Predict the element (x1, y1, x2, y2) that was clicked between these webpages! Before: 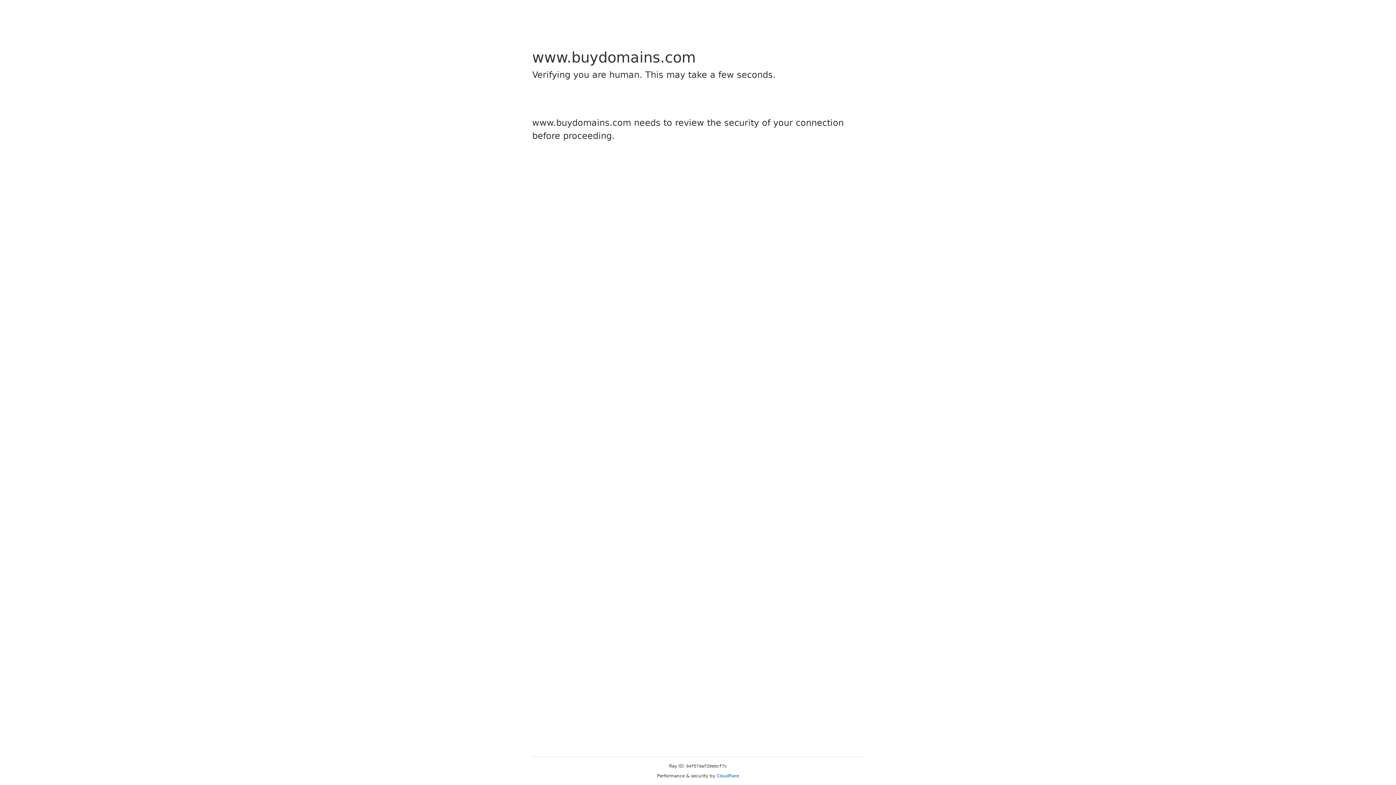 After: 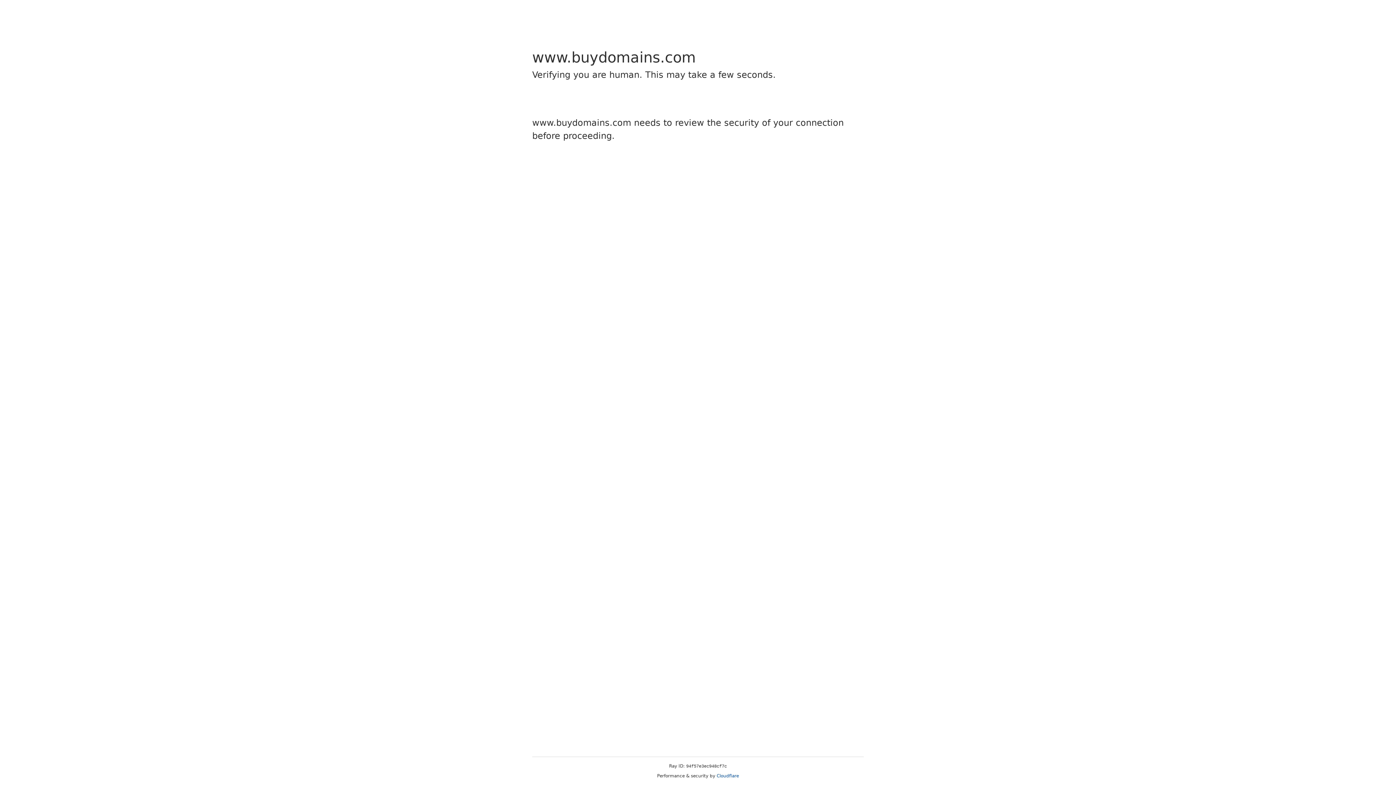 Action: bbox: (716, 773, 739, 778) label: Cloudflare